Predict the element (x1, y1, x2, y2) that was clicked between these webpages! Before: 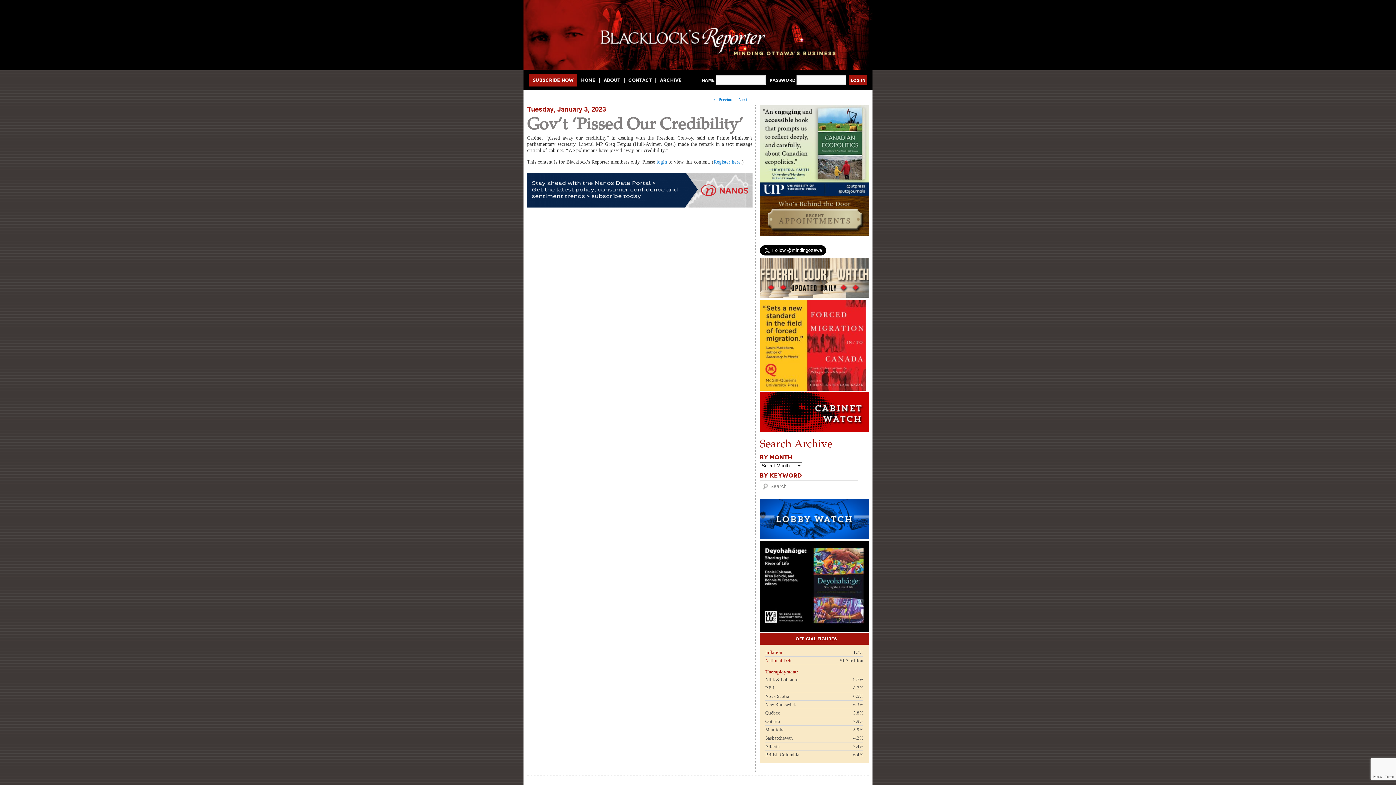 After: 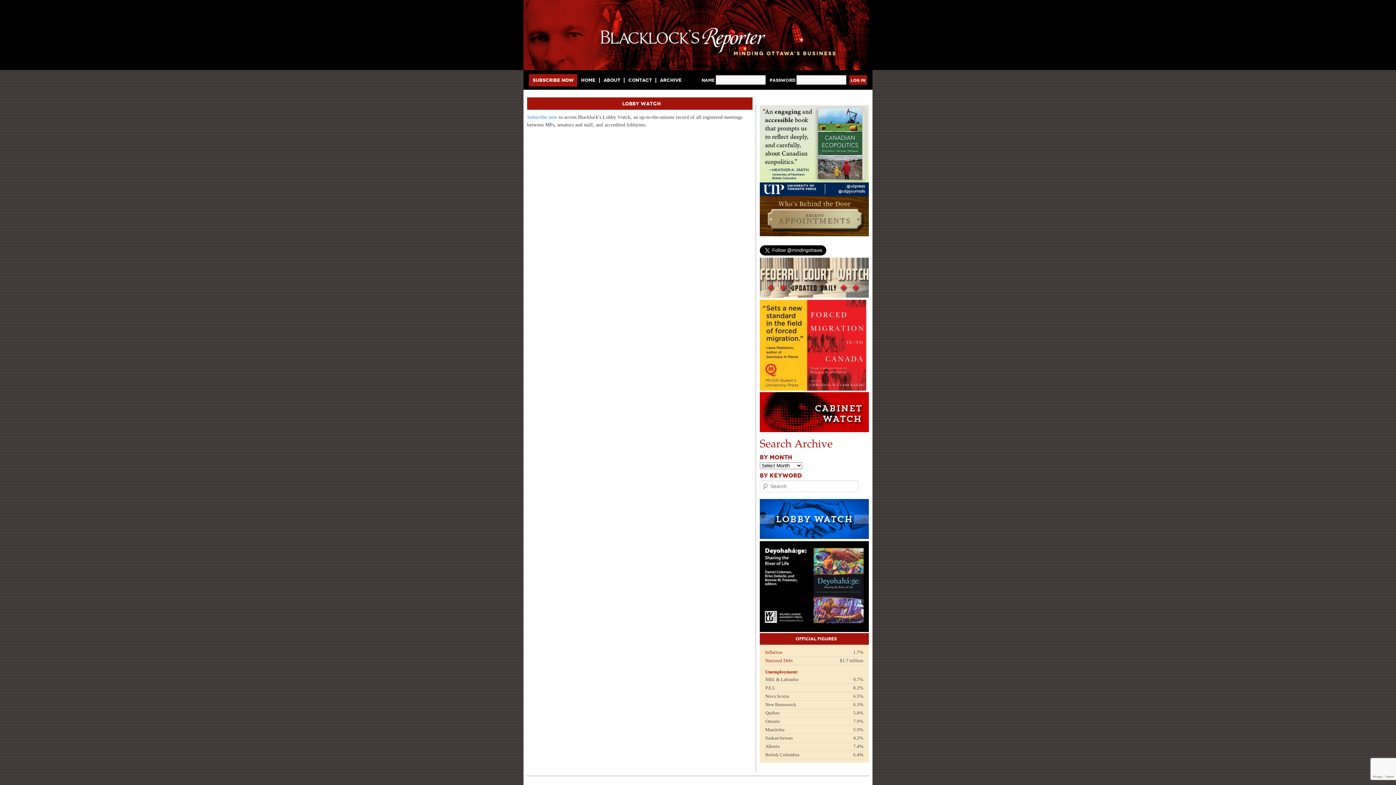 Action: bbox: (760, 535, 869, 540)